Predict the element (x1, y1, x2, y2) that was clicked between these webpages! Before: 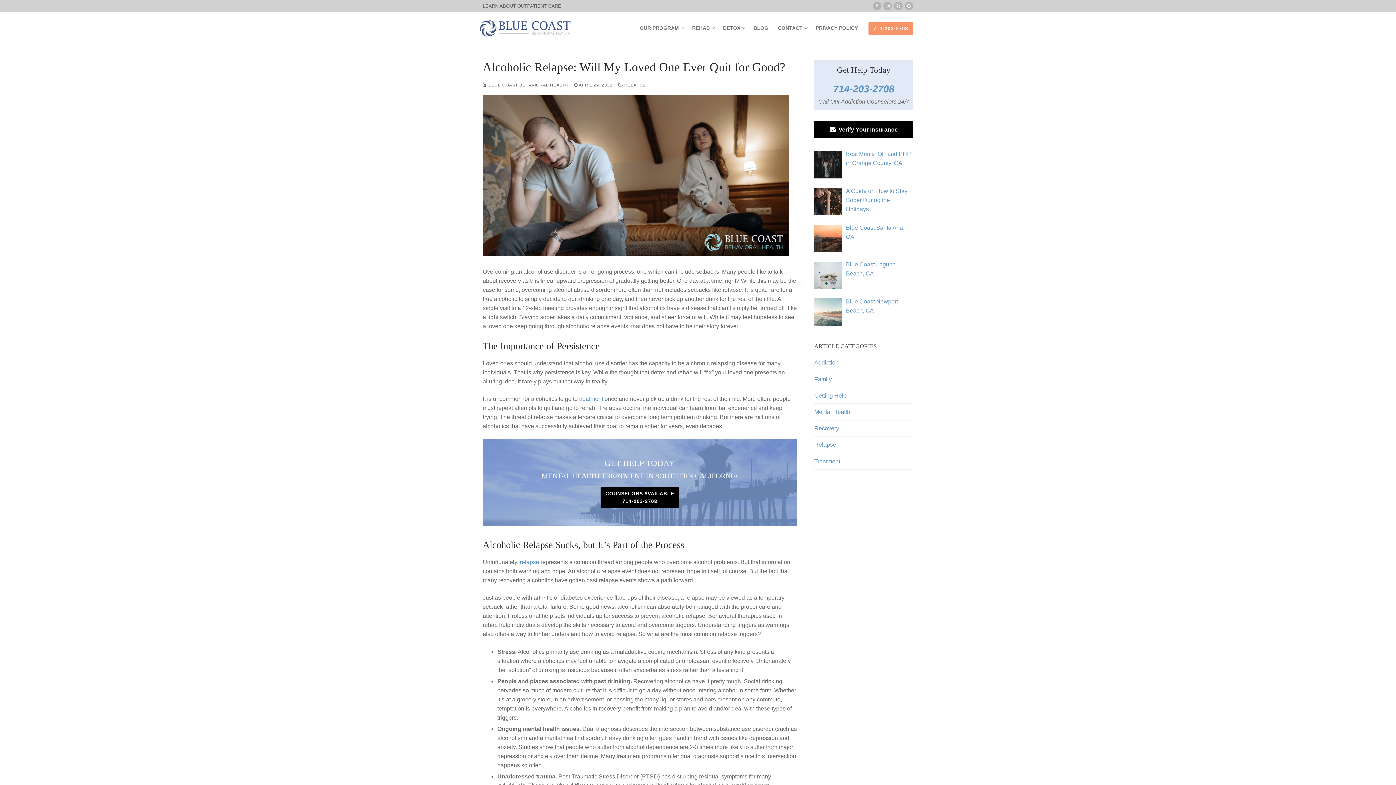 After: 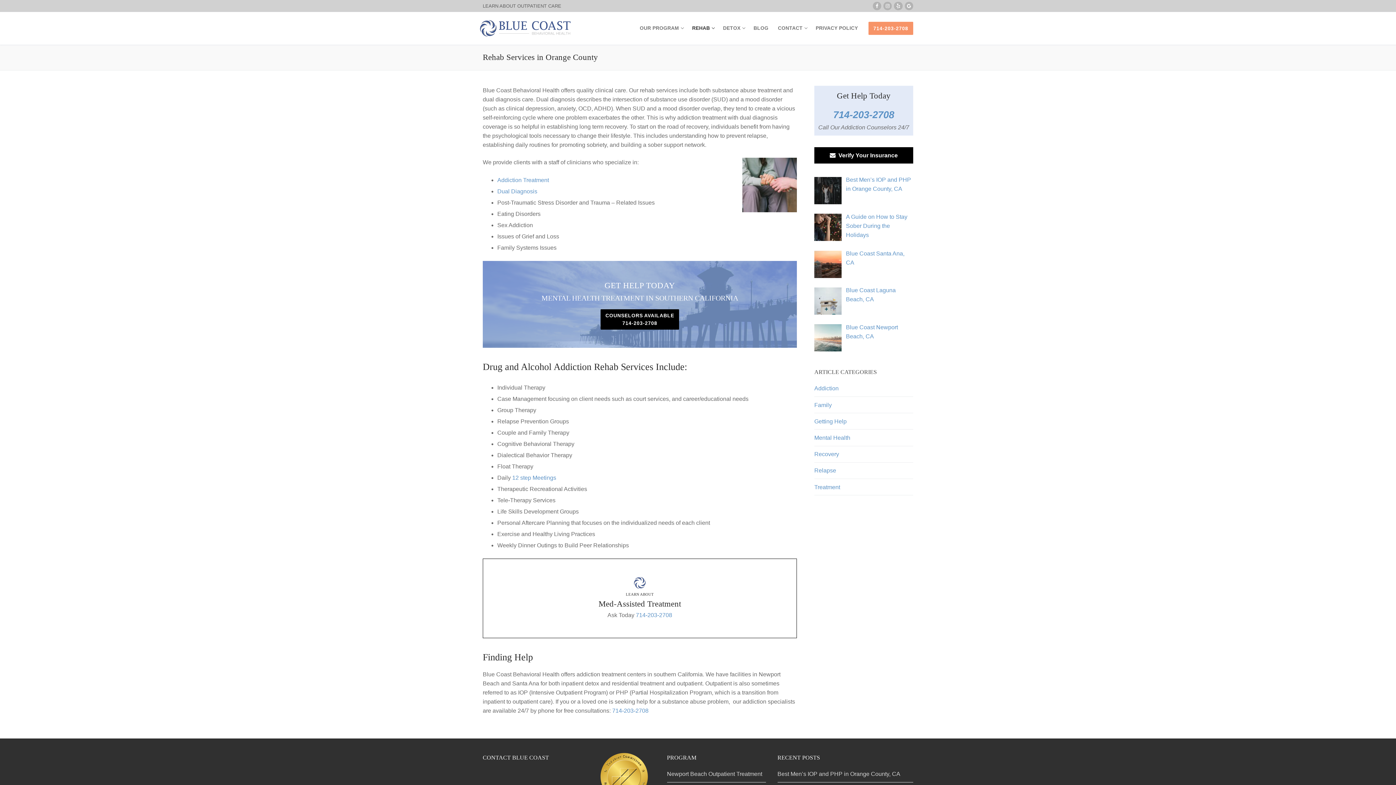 Action: bbox: (579, 395, 603, 402) label: treatment